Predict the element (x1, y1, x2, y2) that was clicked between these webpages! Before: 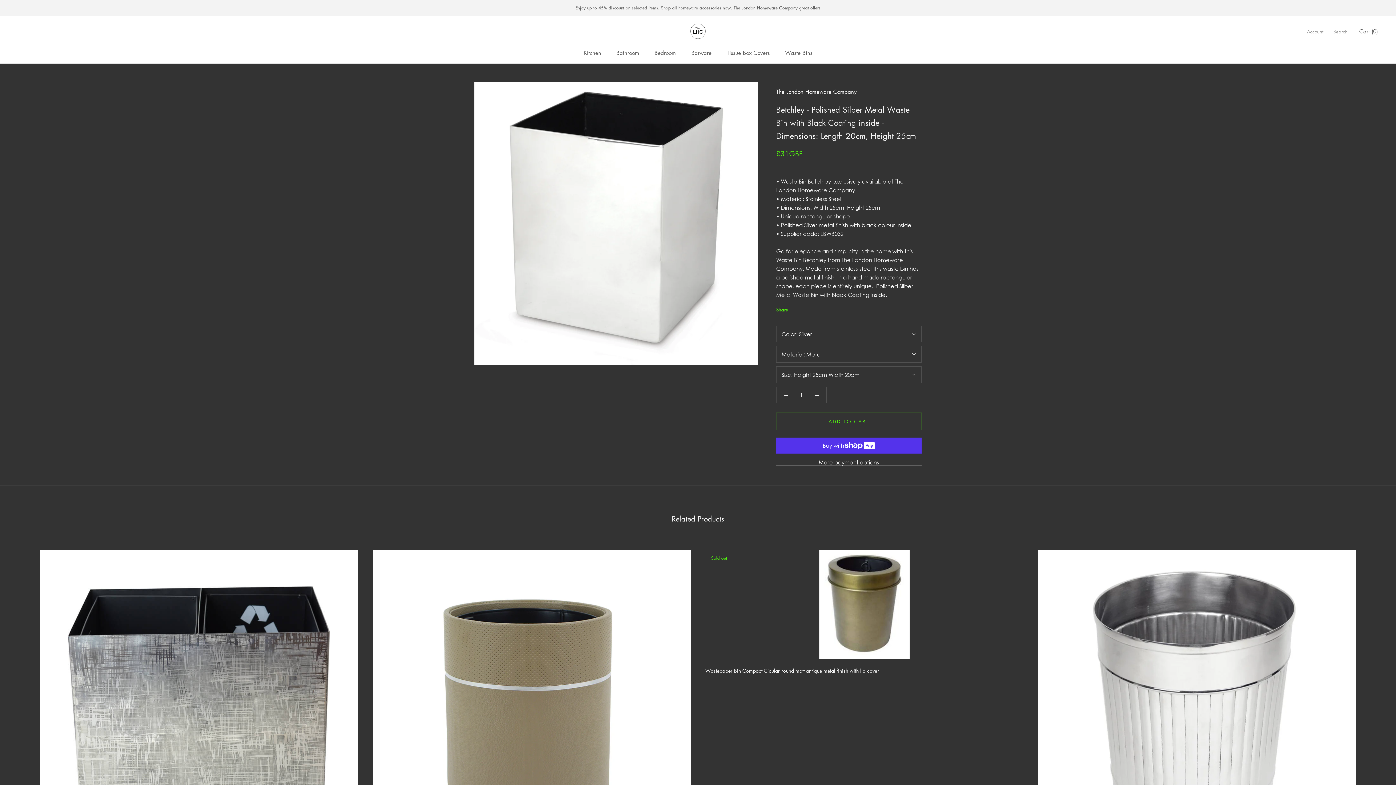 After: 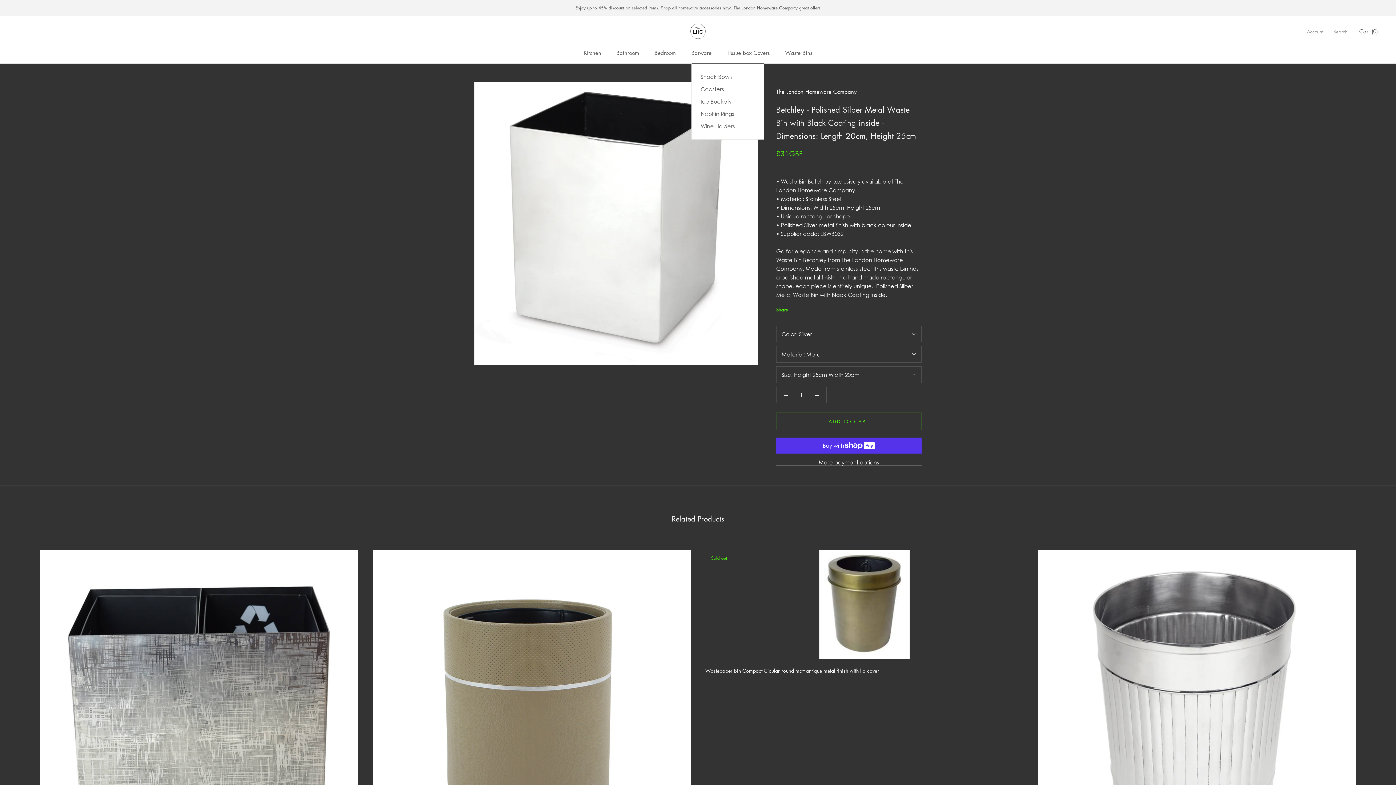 Action: bbox: (691, 49, 711, 56) label: Barware